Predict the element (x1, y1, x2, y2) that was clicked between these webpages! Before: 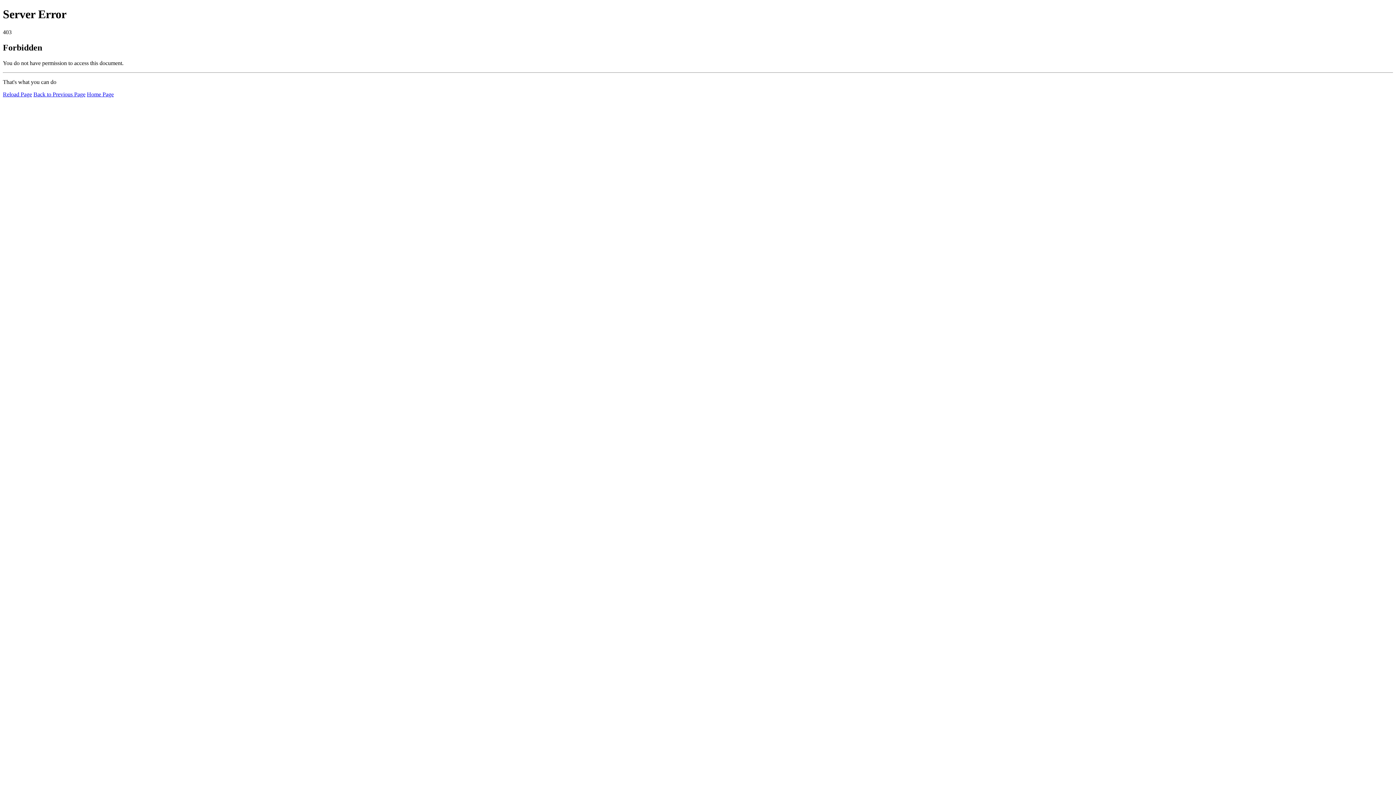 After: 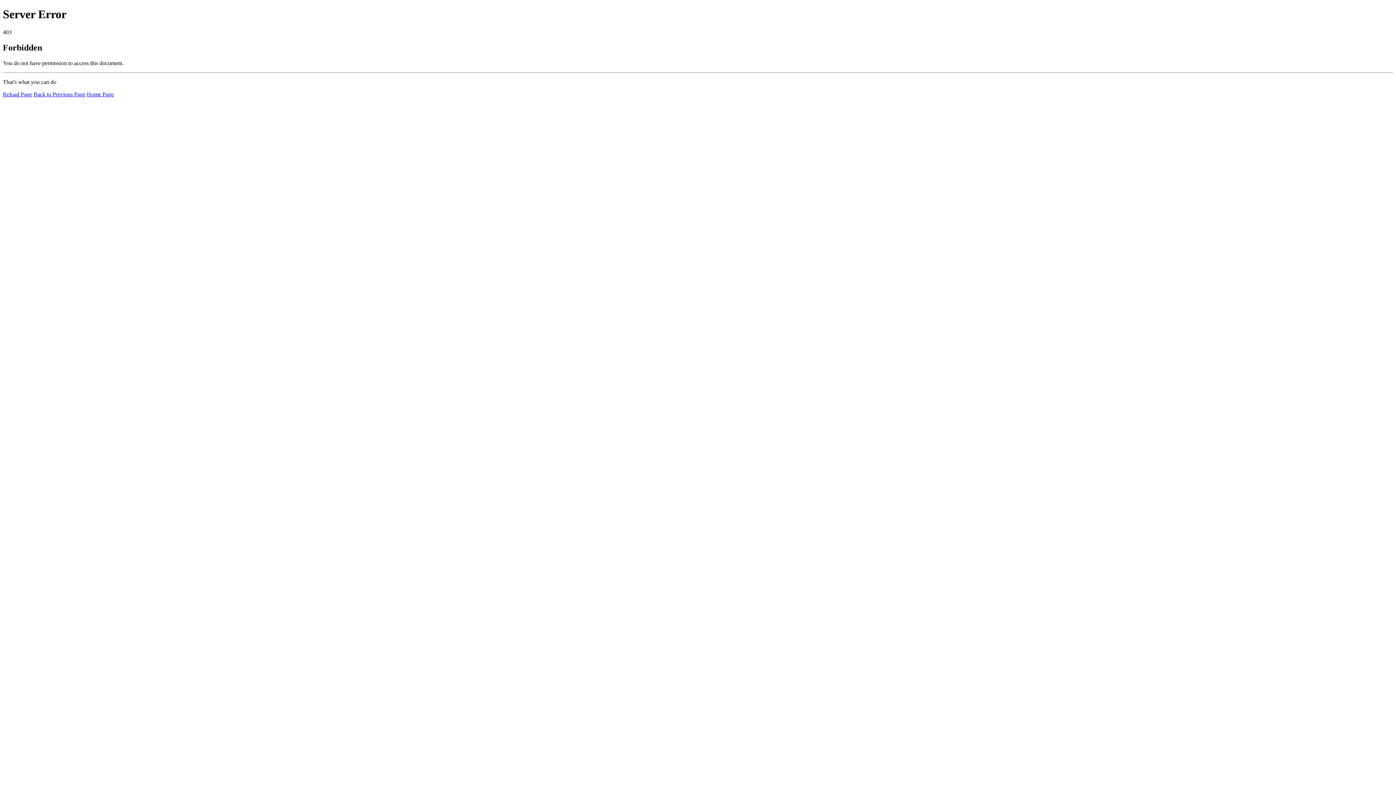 Action: bbox: (86, 91, 113, 97) label: Home Page